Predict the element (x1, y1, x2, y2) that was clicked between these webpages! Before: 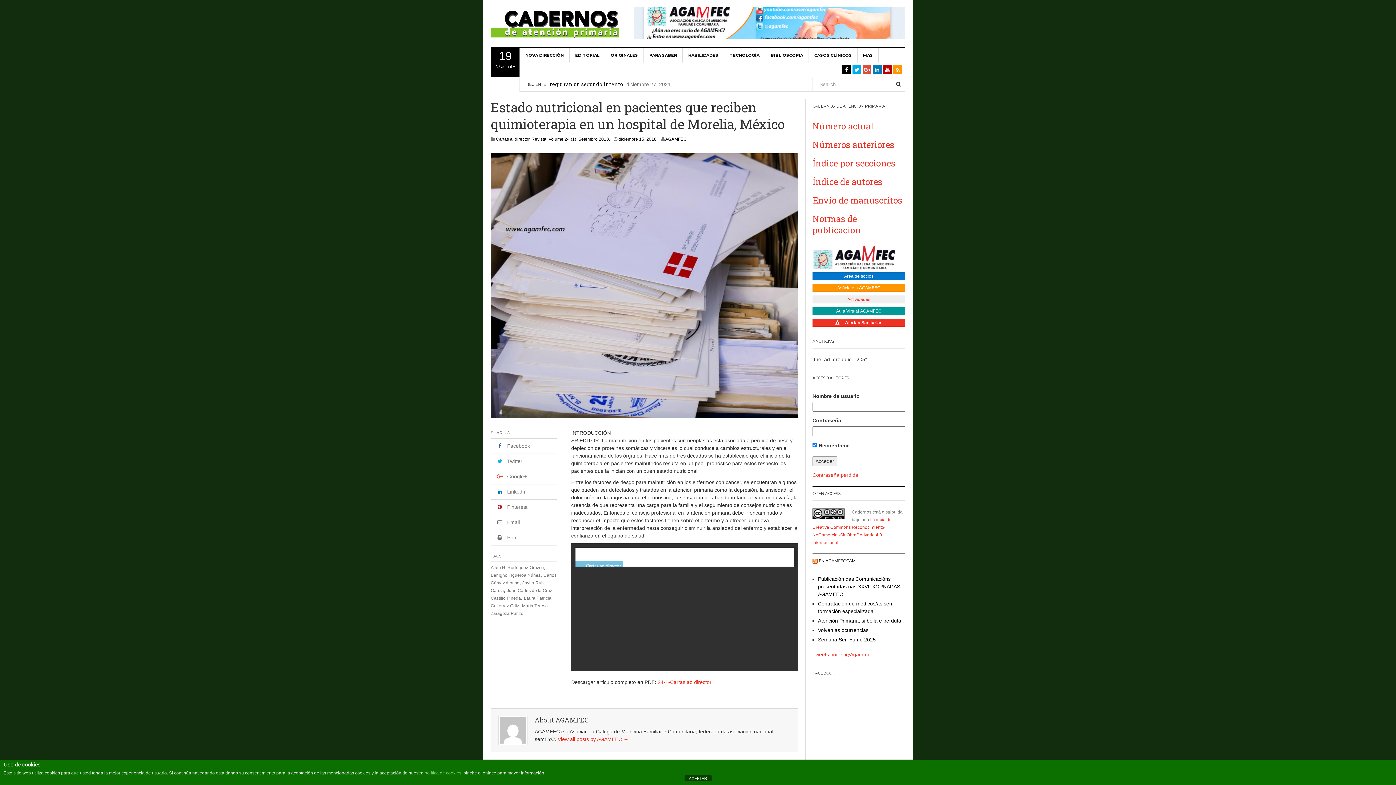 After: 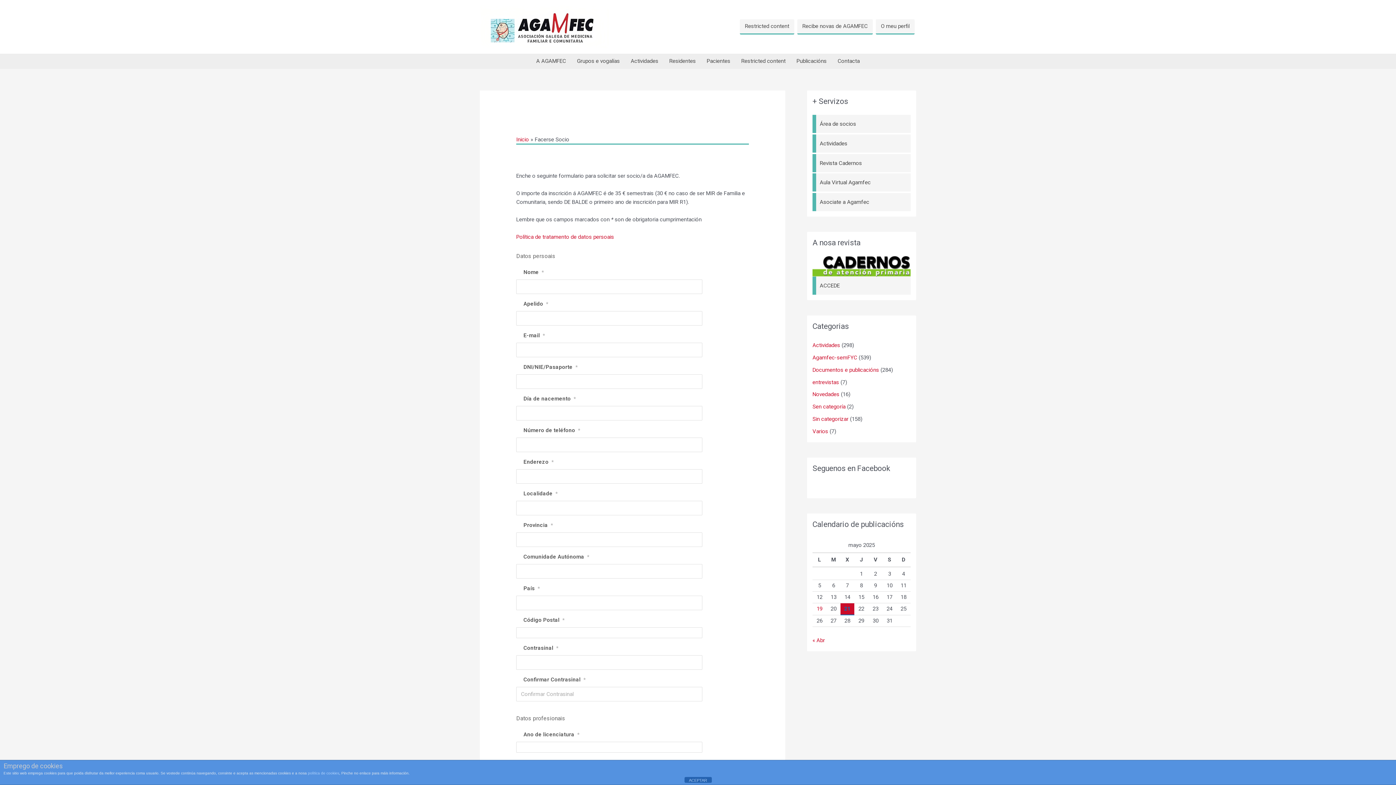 Action: label: Asóciate a AGAMFEC bbox: (812, 284, 905, 292)